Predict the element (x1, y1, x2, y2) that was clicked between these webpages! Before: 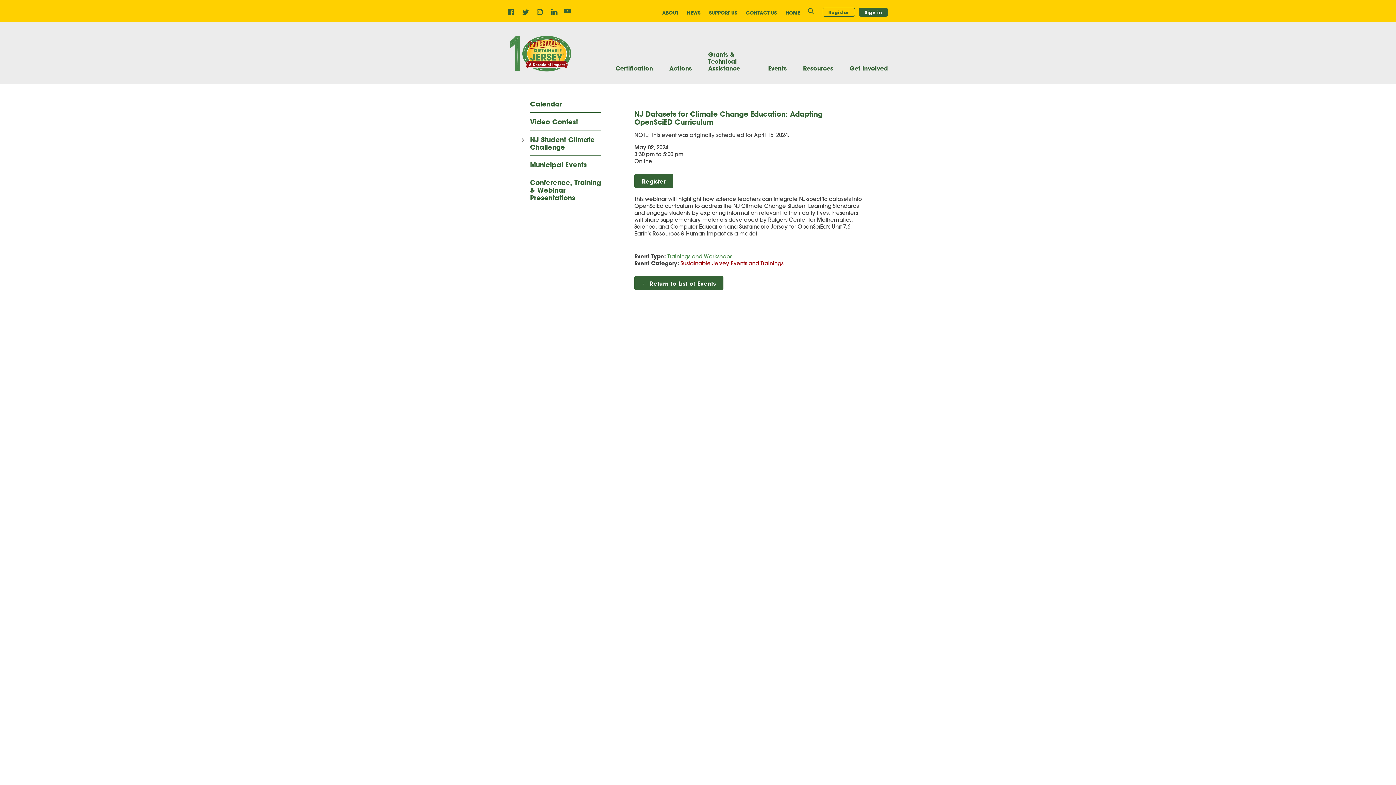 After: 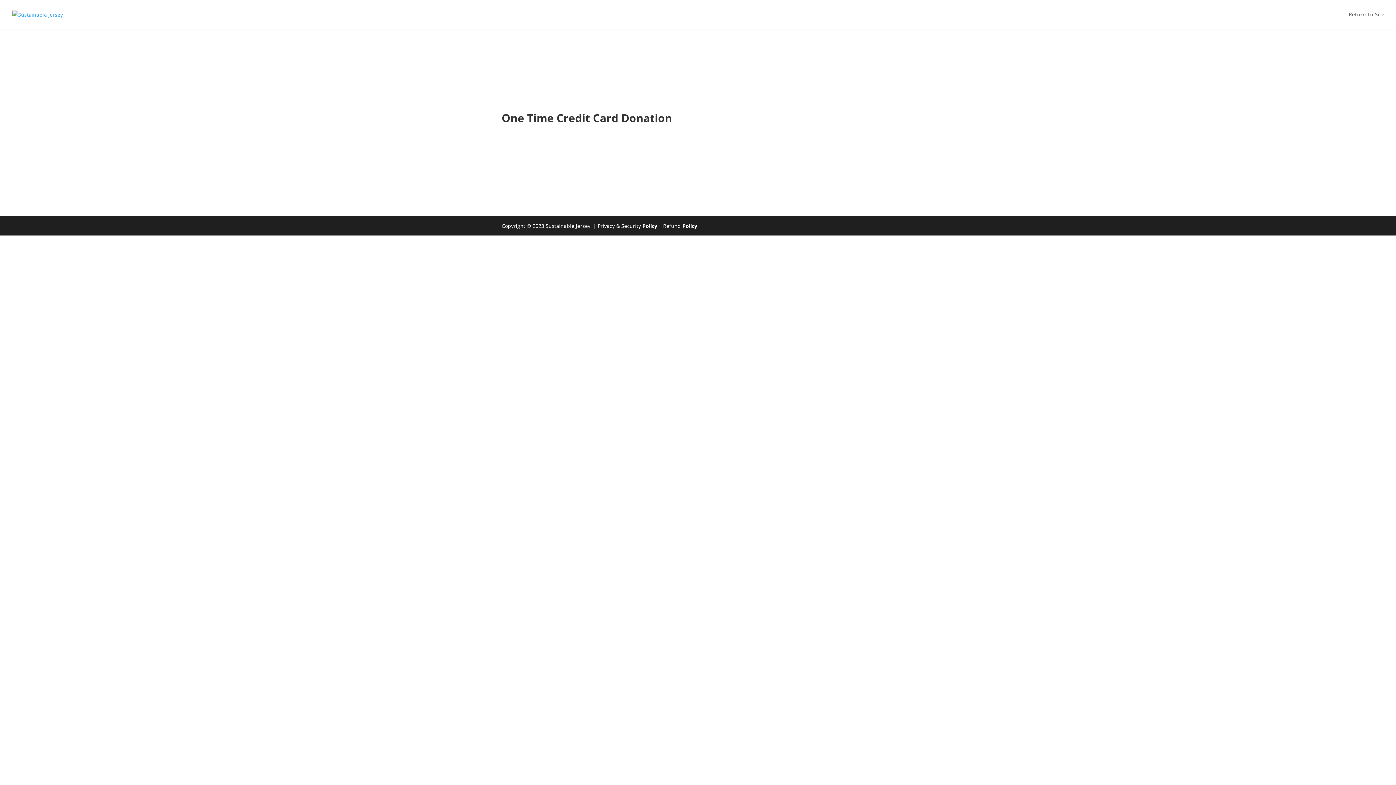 Action: label: SUPPORT US bbox: (709, 9, 737, 16)